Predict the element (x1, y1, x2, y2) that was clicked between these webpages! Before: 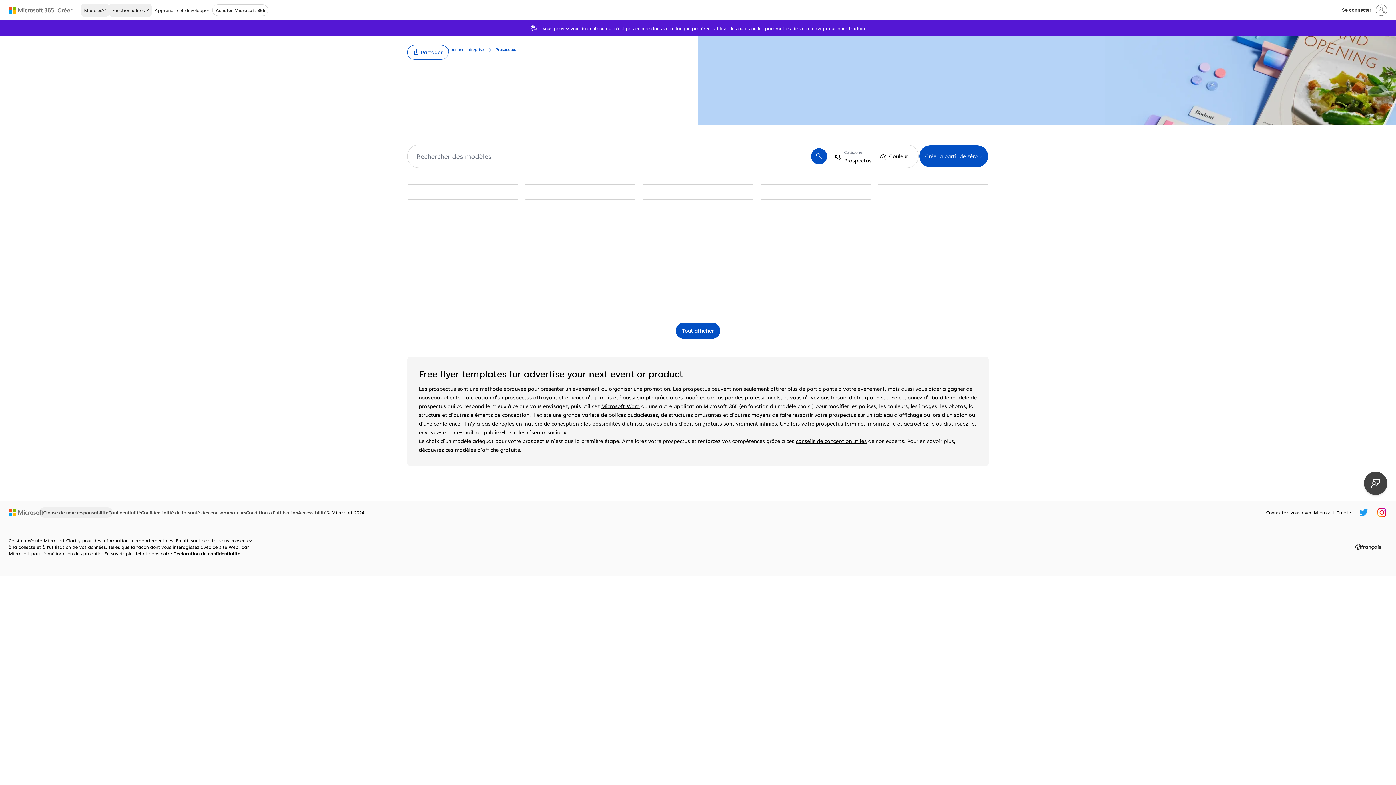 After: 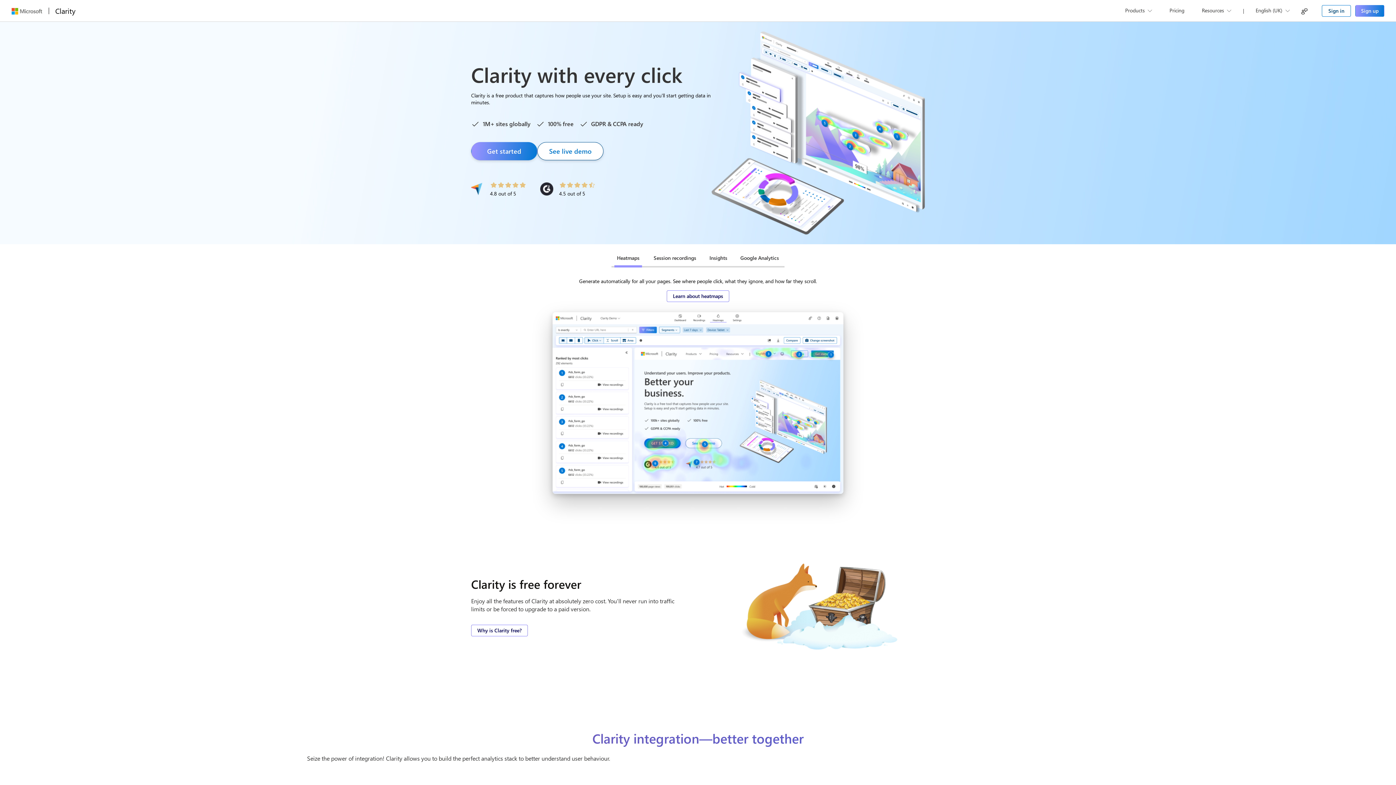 Action: bbox: (136, 549, 141, 558) label: ici